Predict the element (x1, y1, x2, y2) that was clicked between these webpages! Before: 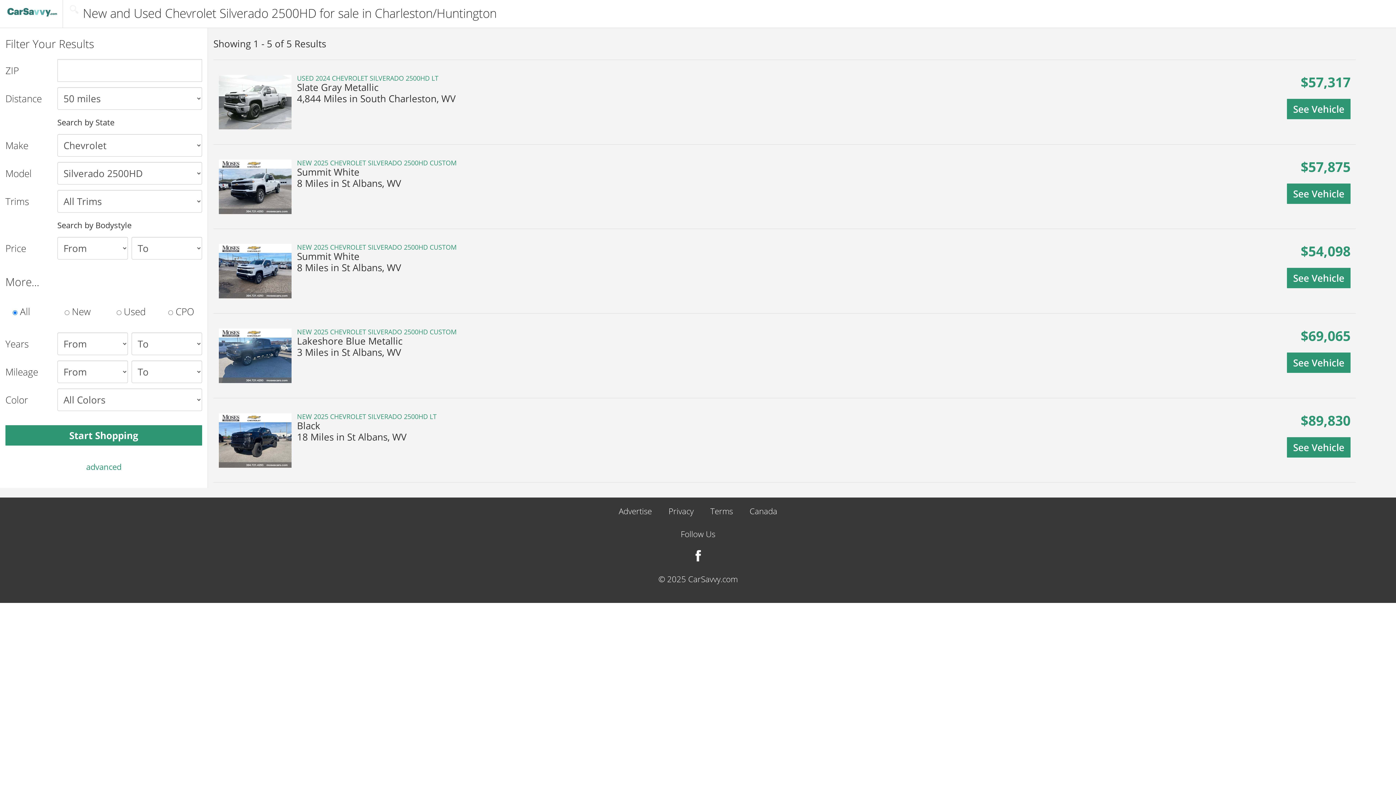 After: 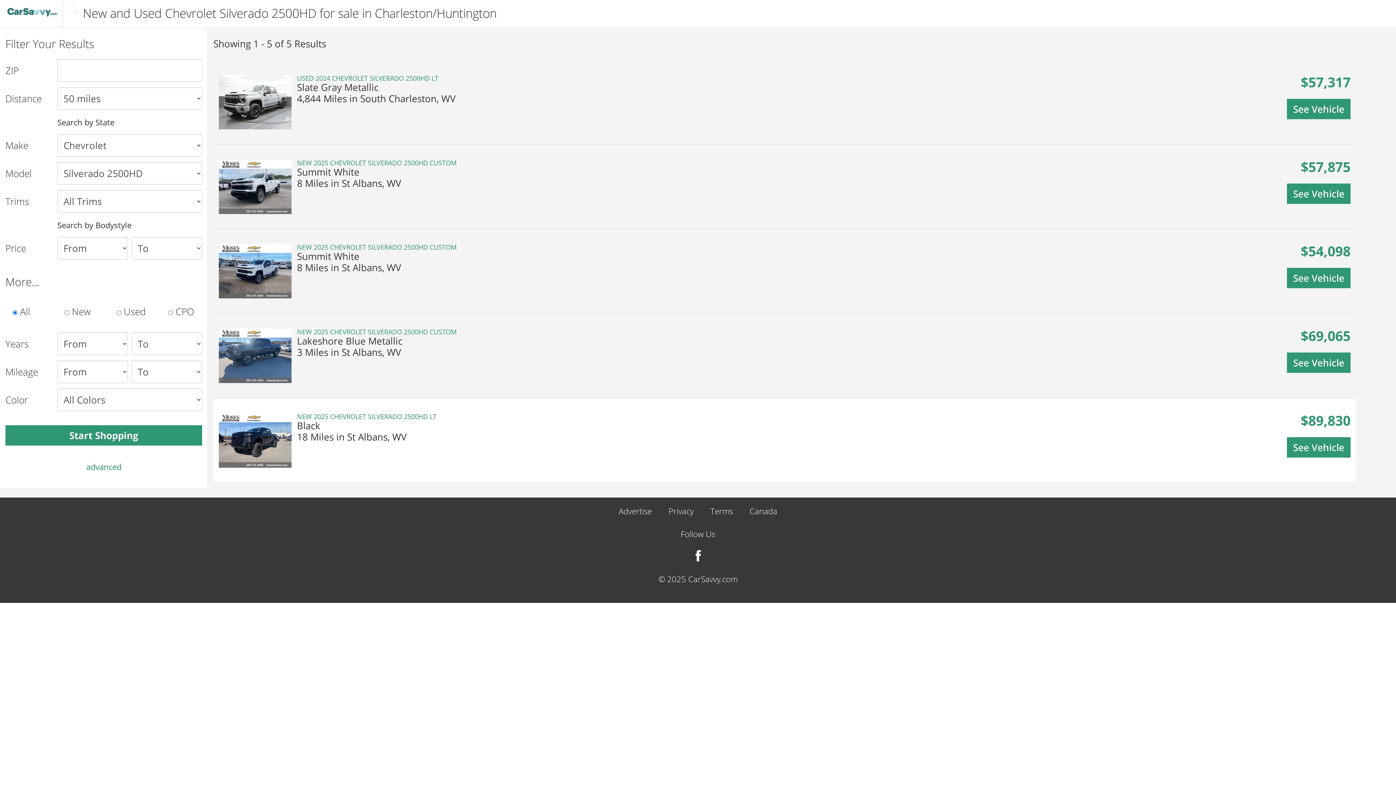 Action: bbox: (213, 398, 1356, 483) label: 	
NEW 2025 CHEVROLET SILVERADO 2500HD LT
Black
18 Miles in St Albans, WV
$89,830
See Vehicle